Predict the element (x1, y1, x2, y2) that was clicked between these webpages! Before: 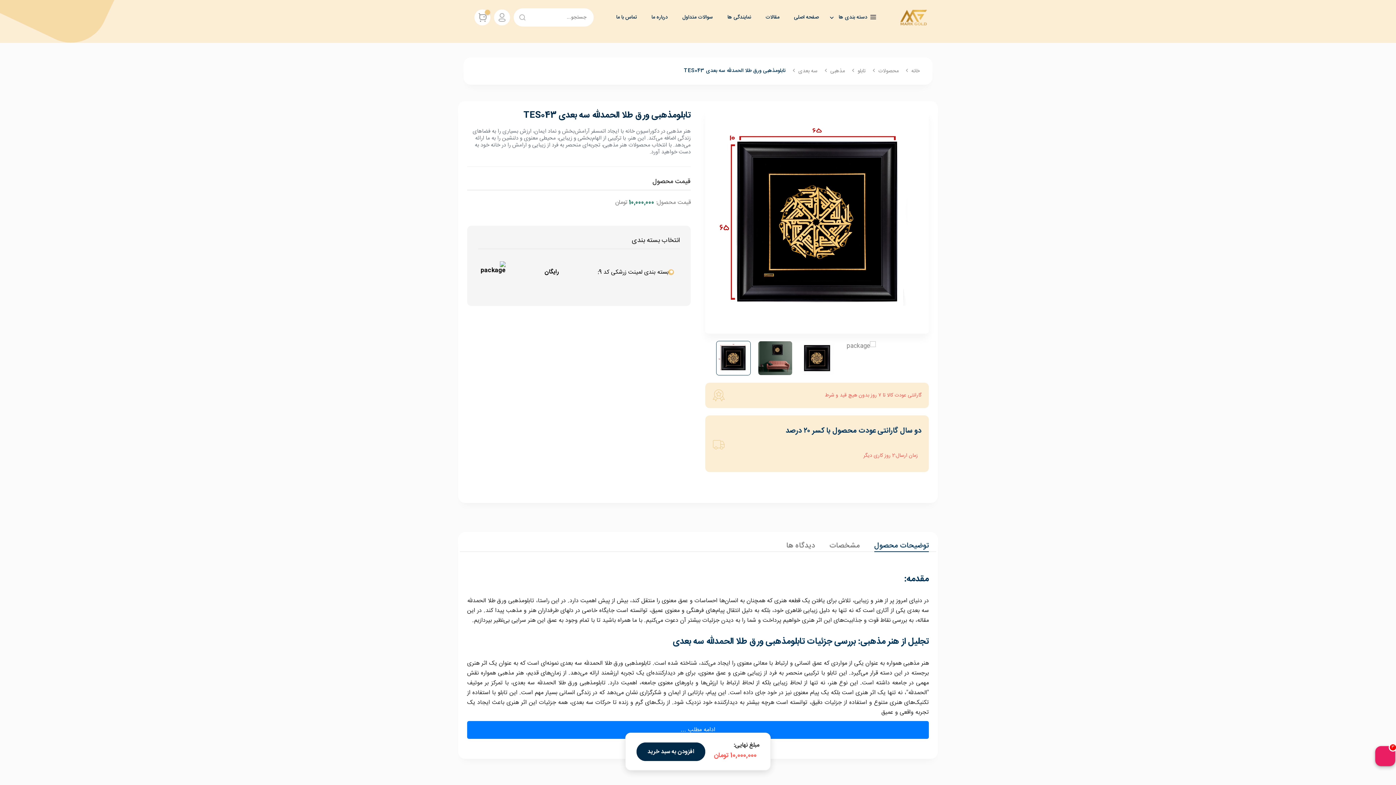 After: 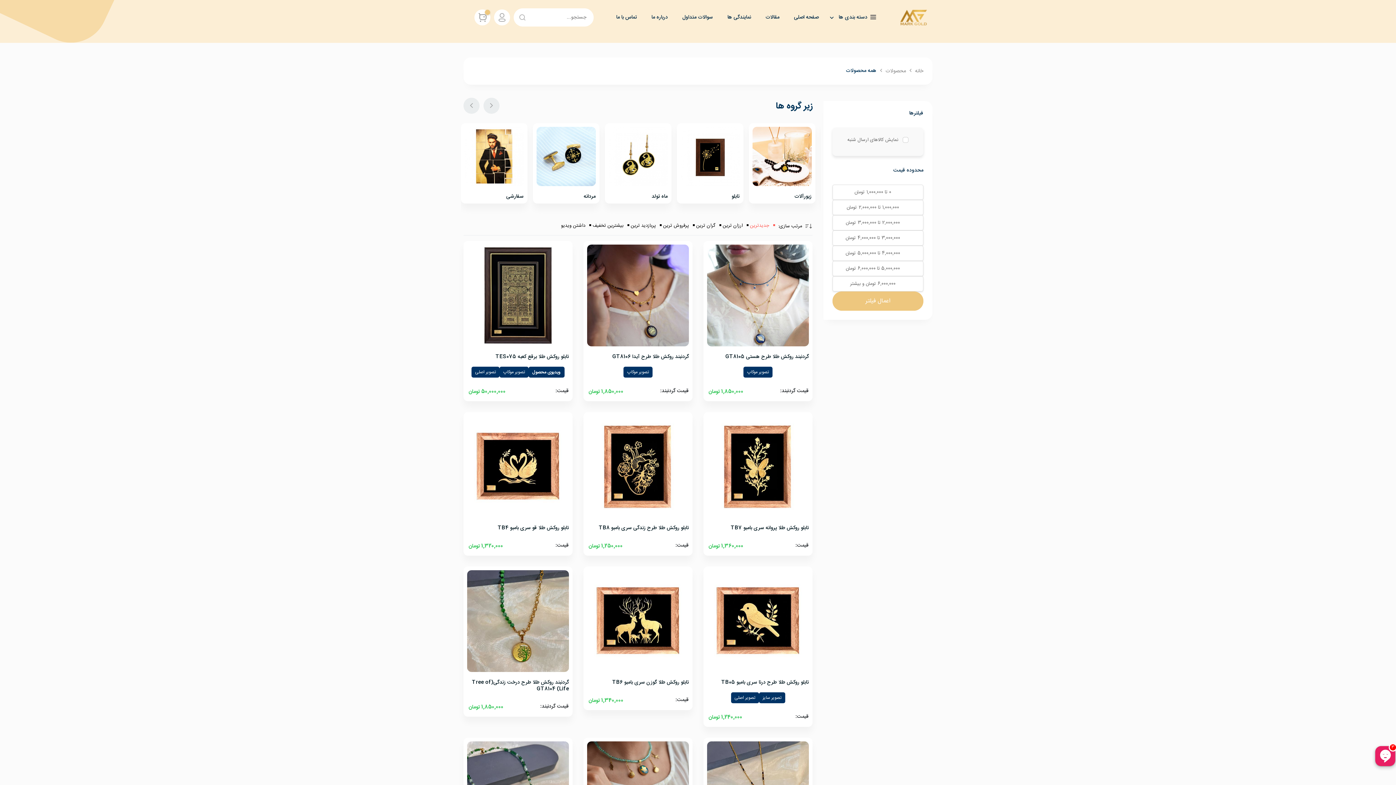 Action: bbox: (519, 13, 525, 21)